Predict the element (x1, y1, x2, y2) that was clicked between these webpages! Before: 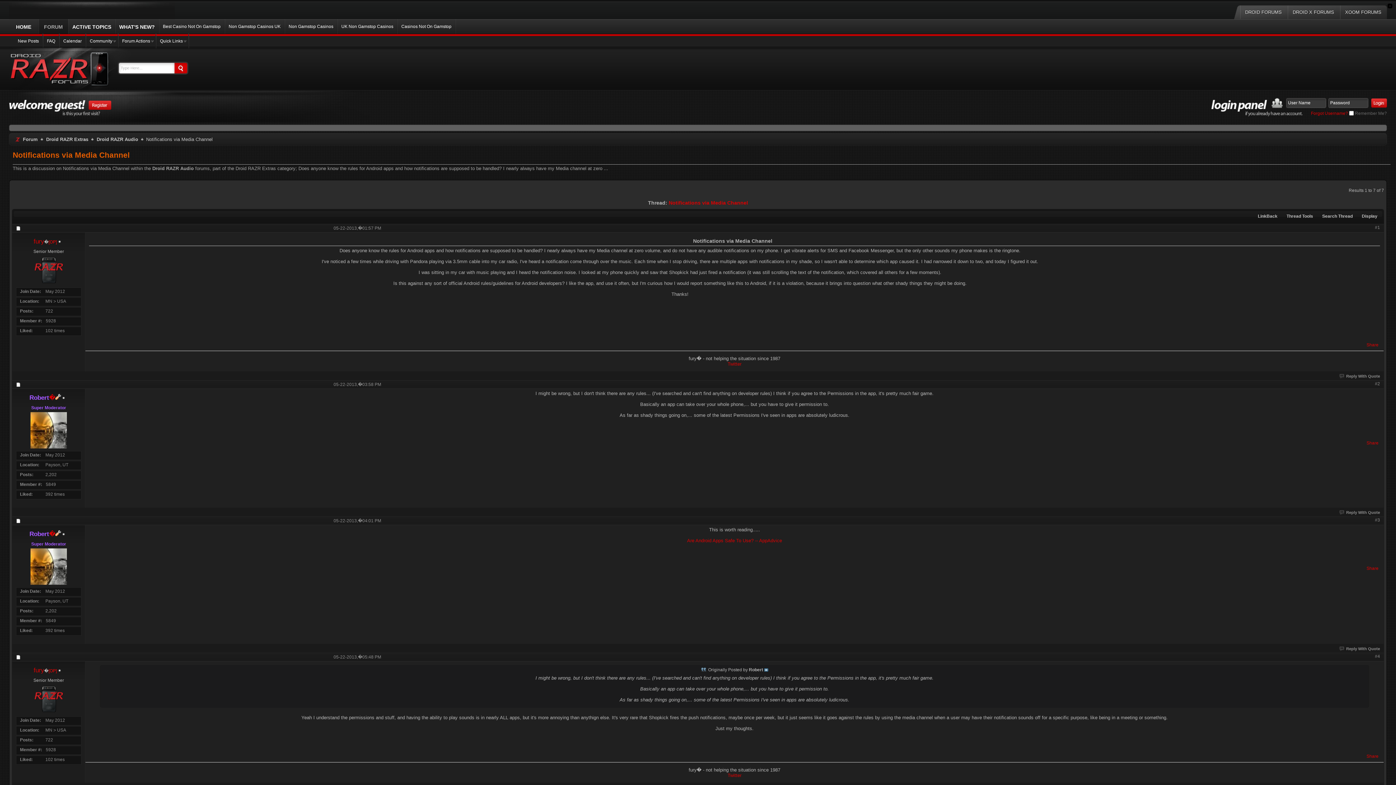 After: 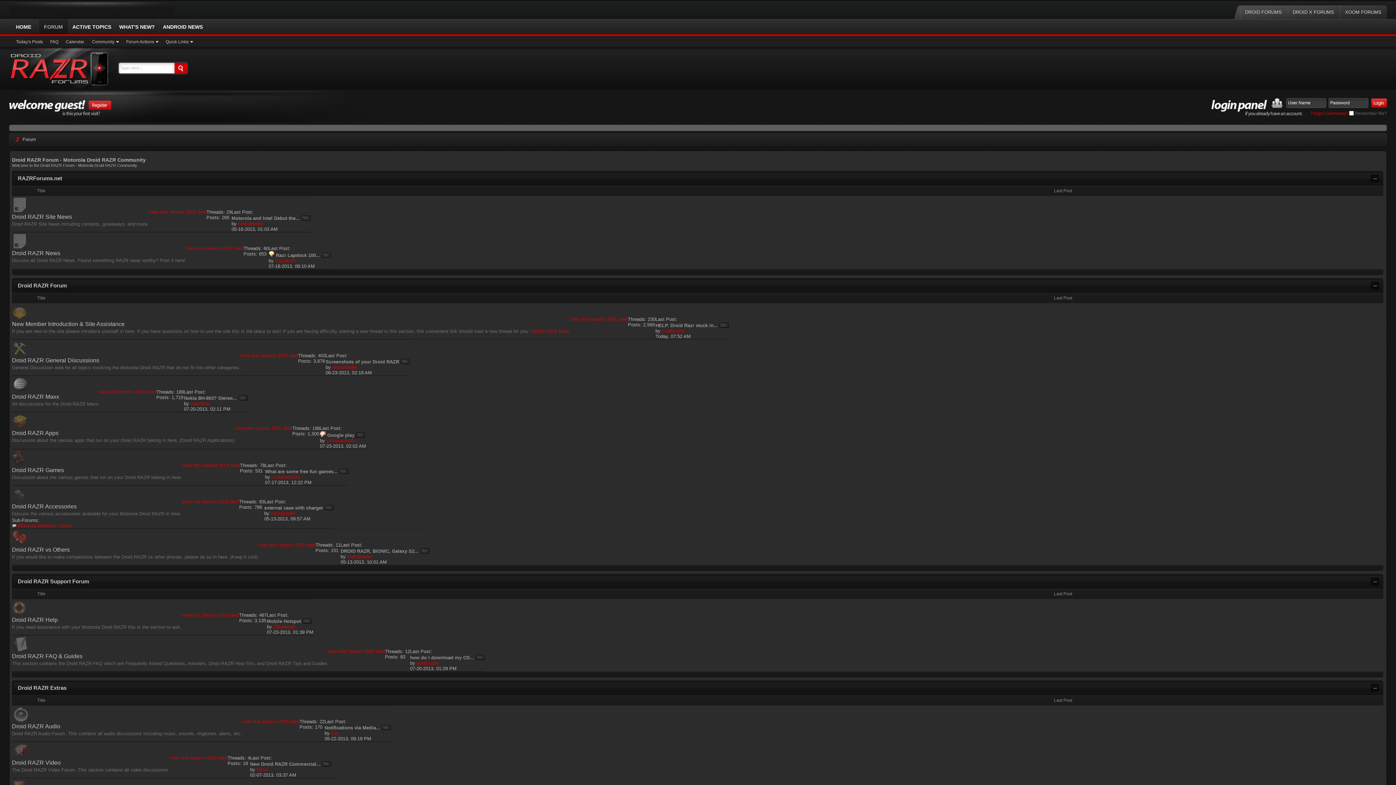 Action: bbox: (15, 137, 20, 143)